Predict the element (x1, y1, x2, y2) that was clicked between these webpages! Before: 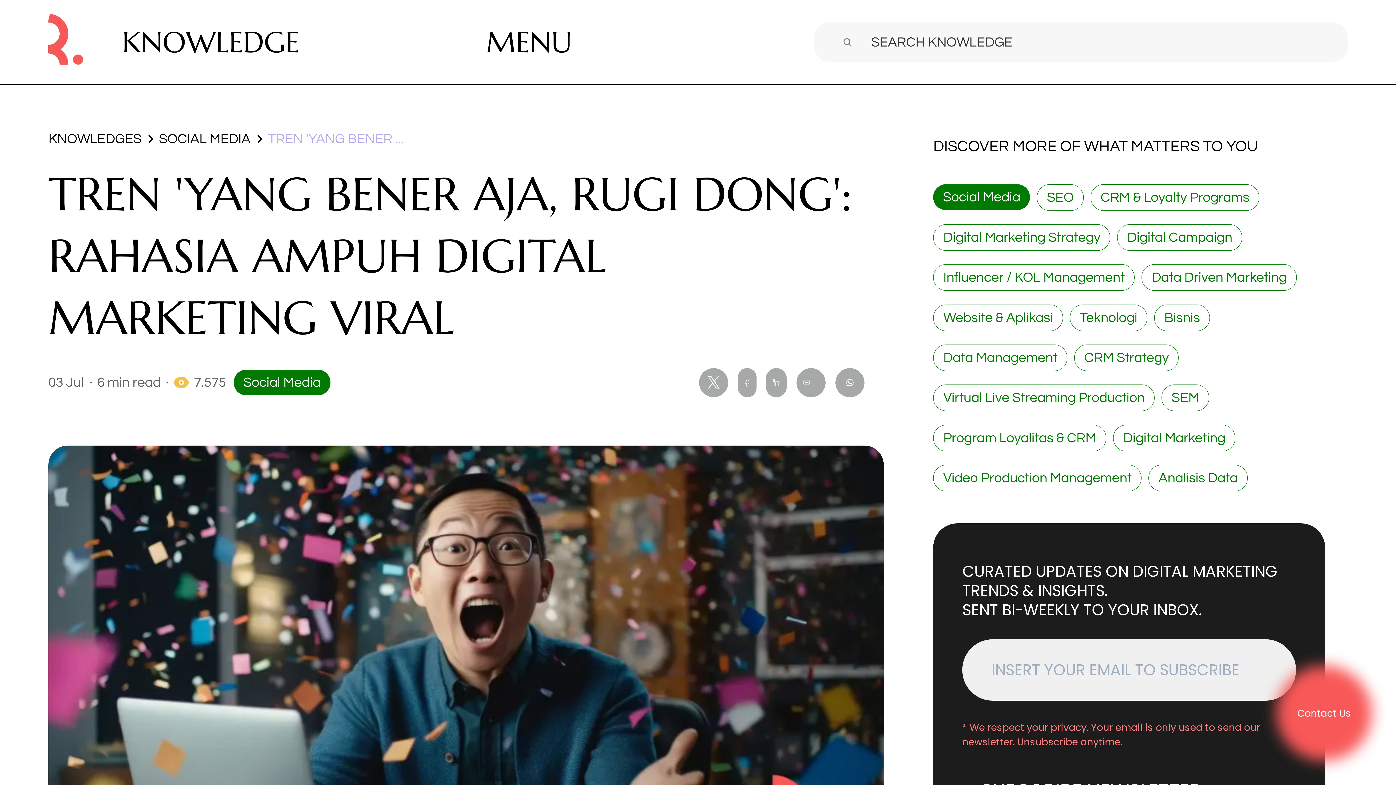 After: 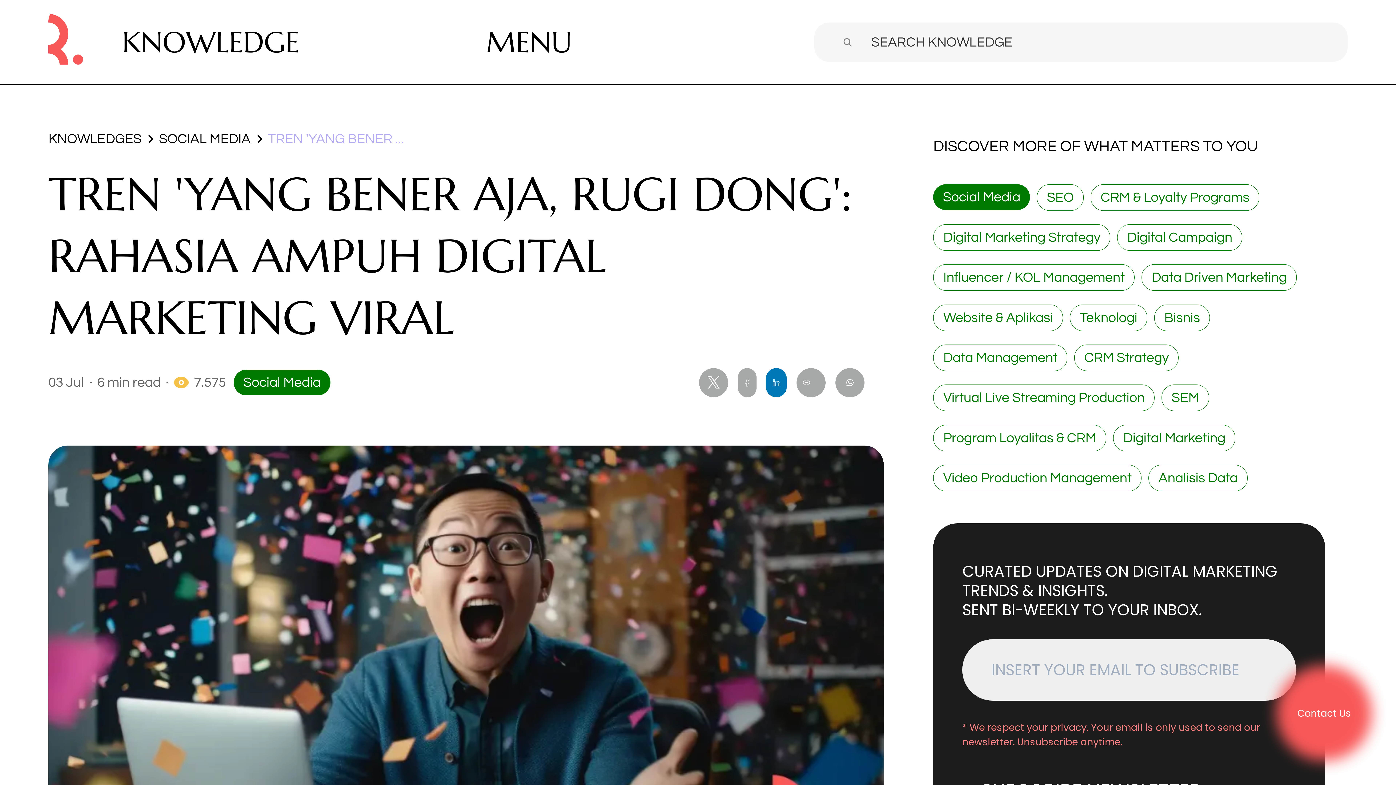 Action: bbox: (766, 368, 787, 397)